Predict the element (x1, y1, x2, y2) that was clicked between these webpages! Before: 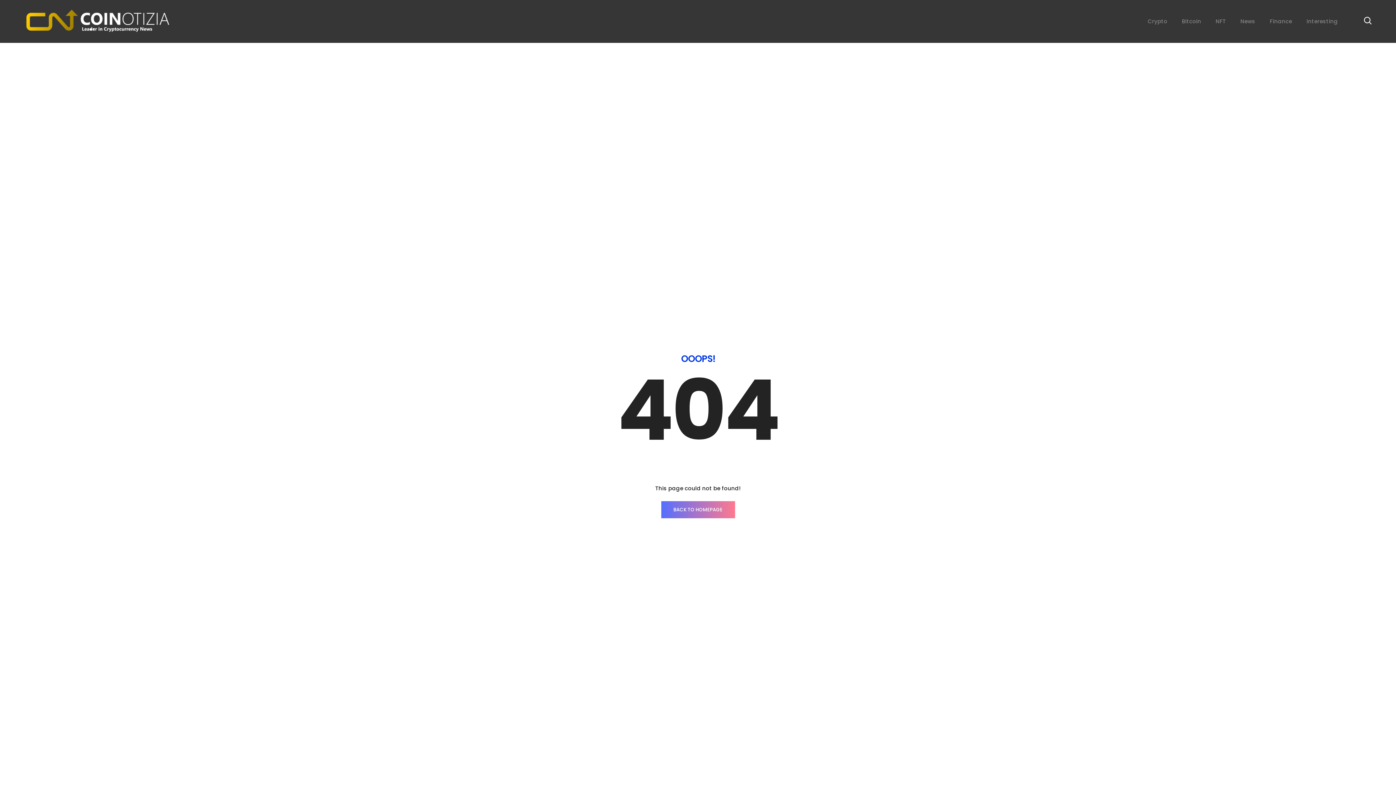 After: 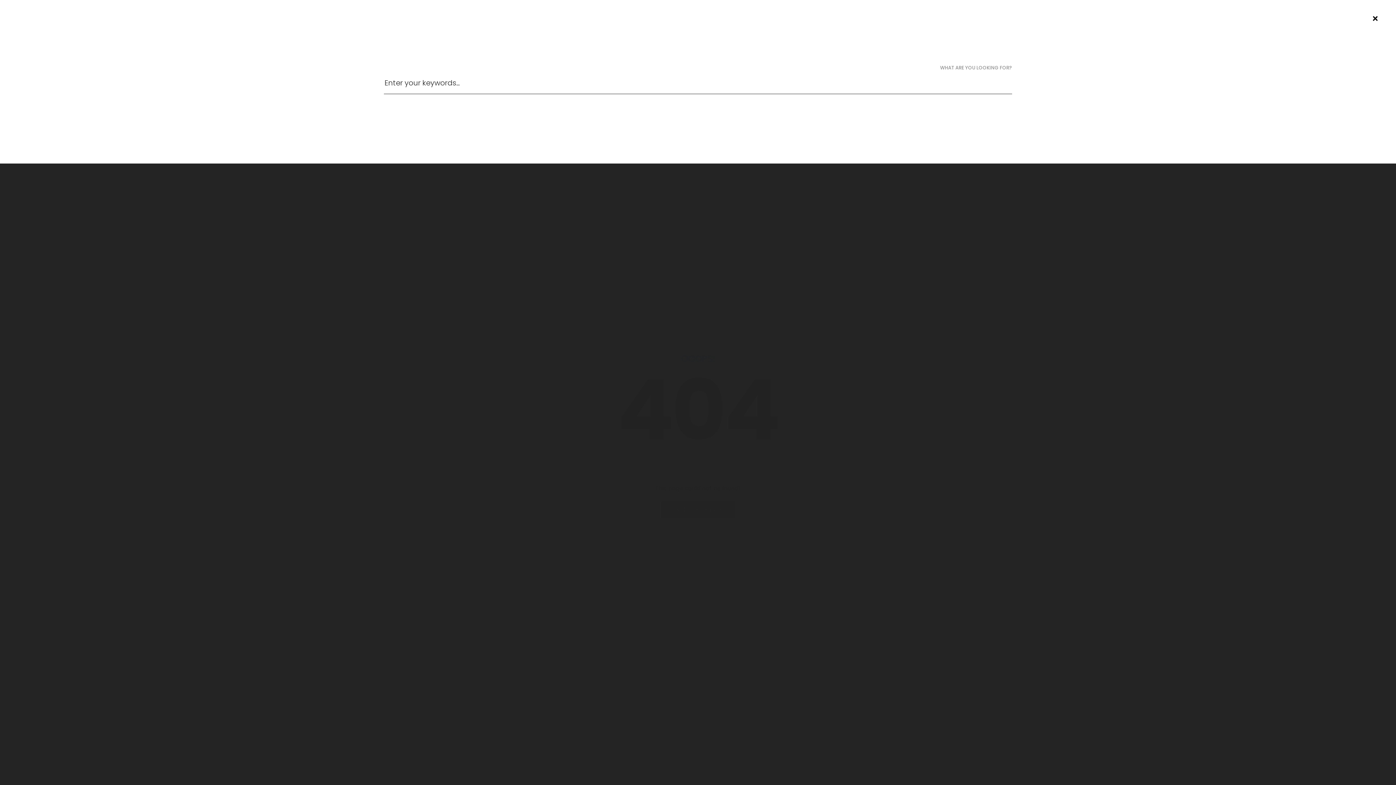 Action: bbox: (1363, 20, 1372, 26)